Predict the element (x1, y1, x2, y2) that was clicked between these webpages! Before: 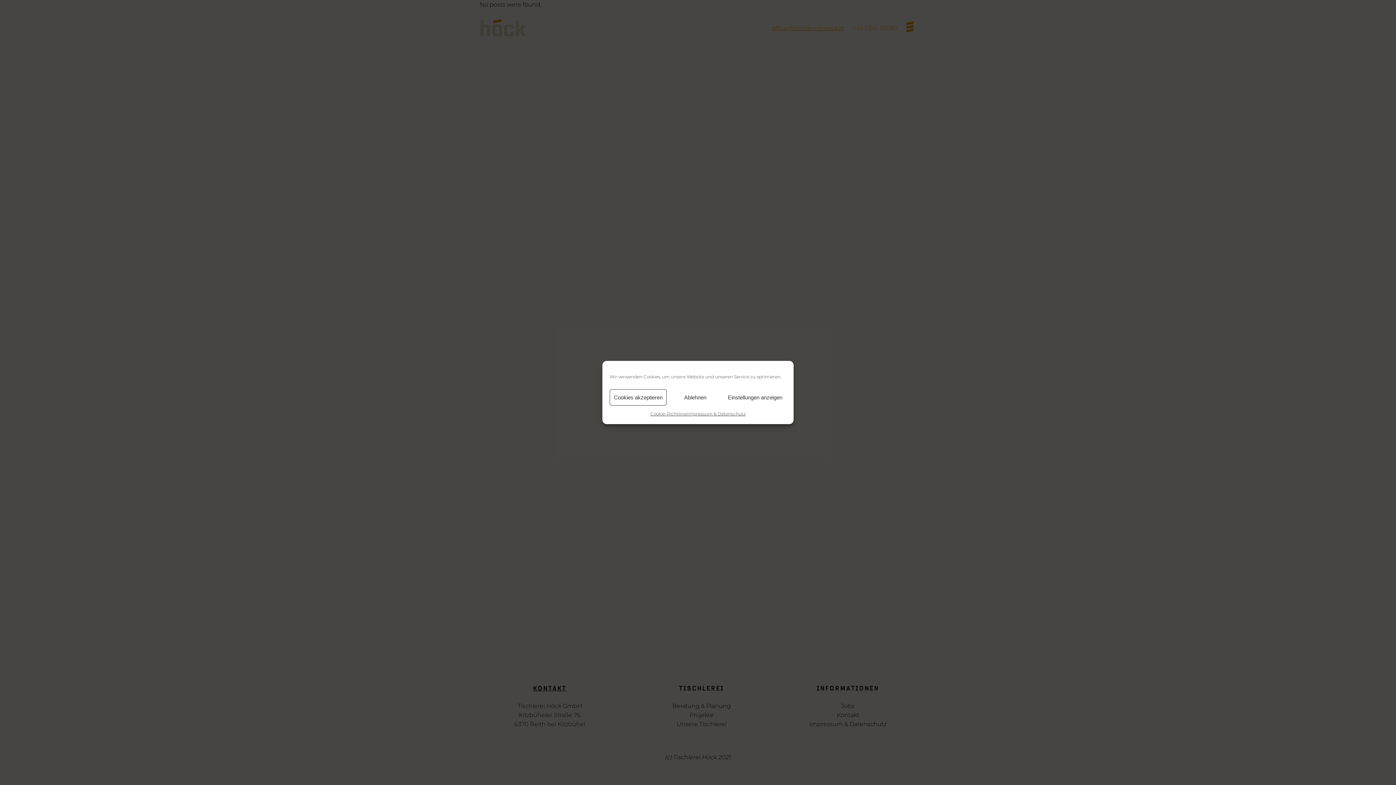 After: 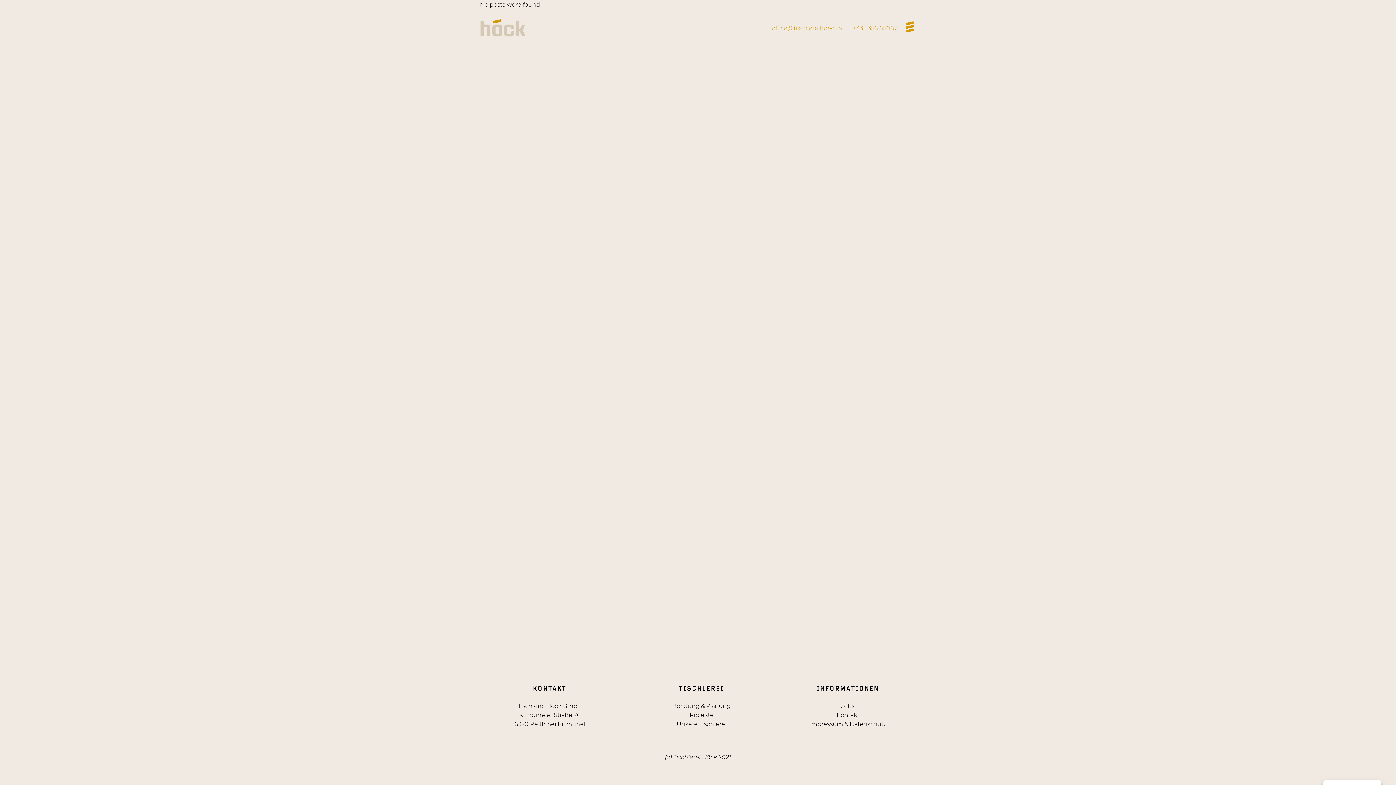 Action: label: Cookies akzeptieren bbox: (609, 389, 666, 405)